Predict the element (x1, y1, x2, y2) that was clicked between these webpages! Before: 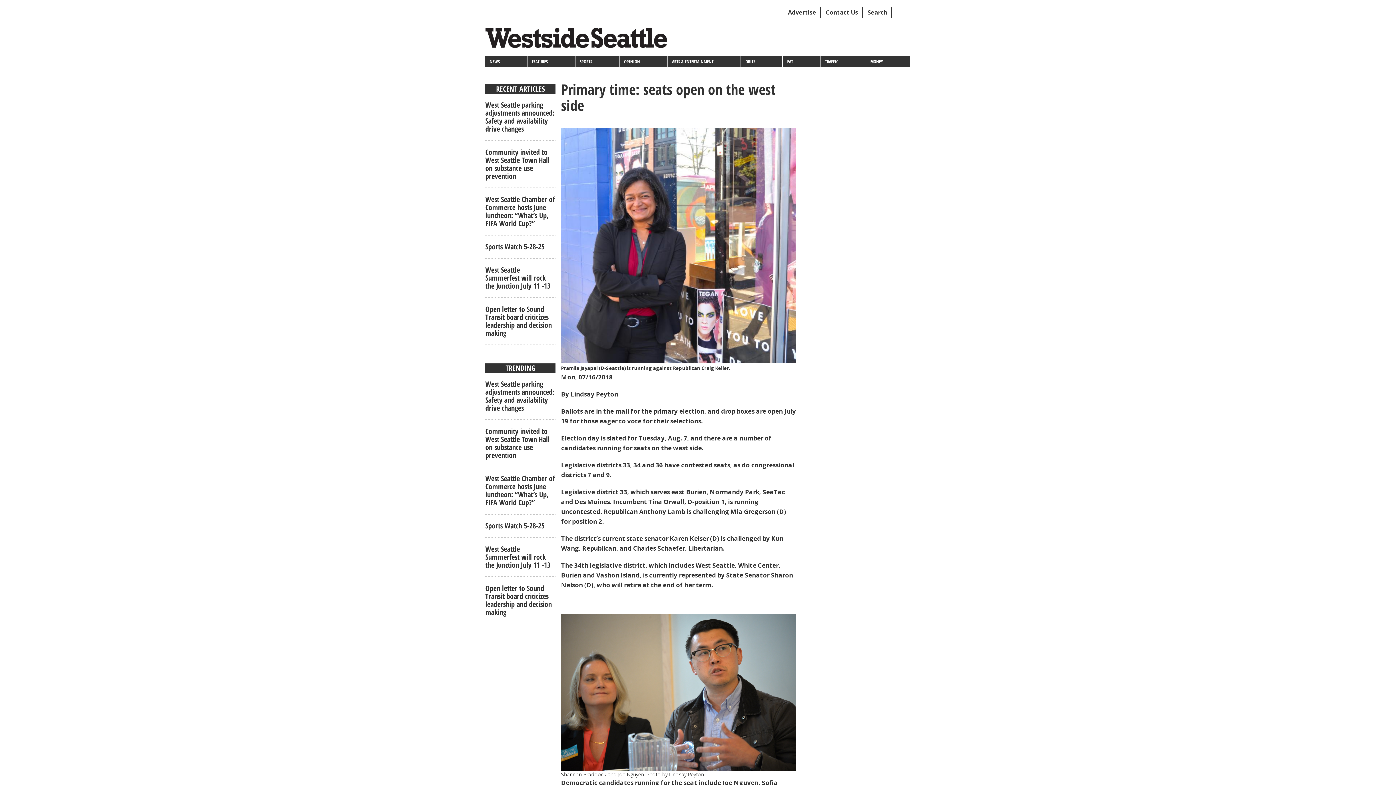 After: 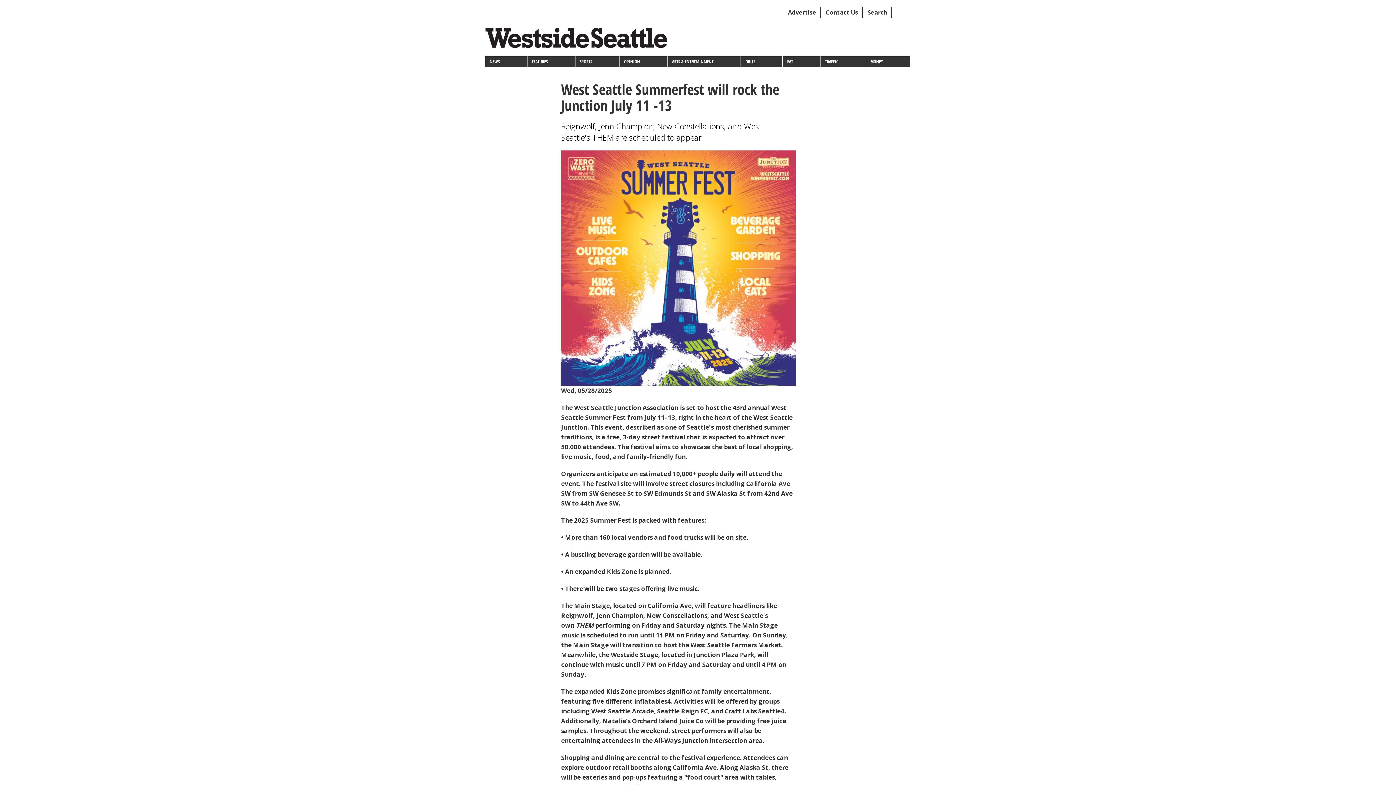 Action: label: West Seattle Summerfest will rock the Junction July 11 -13 bbox: (485, 544, 550, 570)